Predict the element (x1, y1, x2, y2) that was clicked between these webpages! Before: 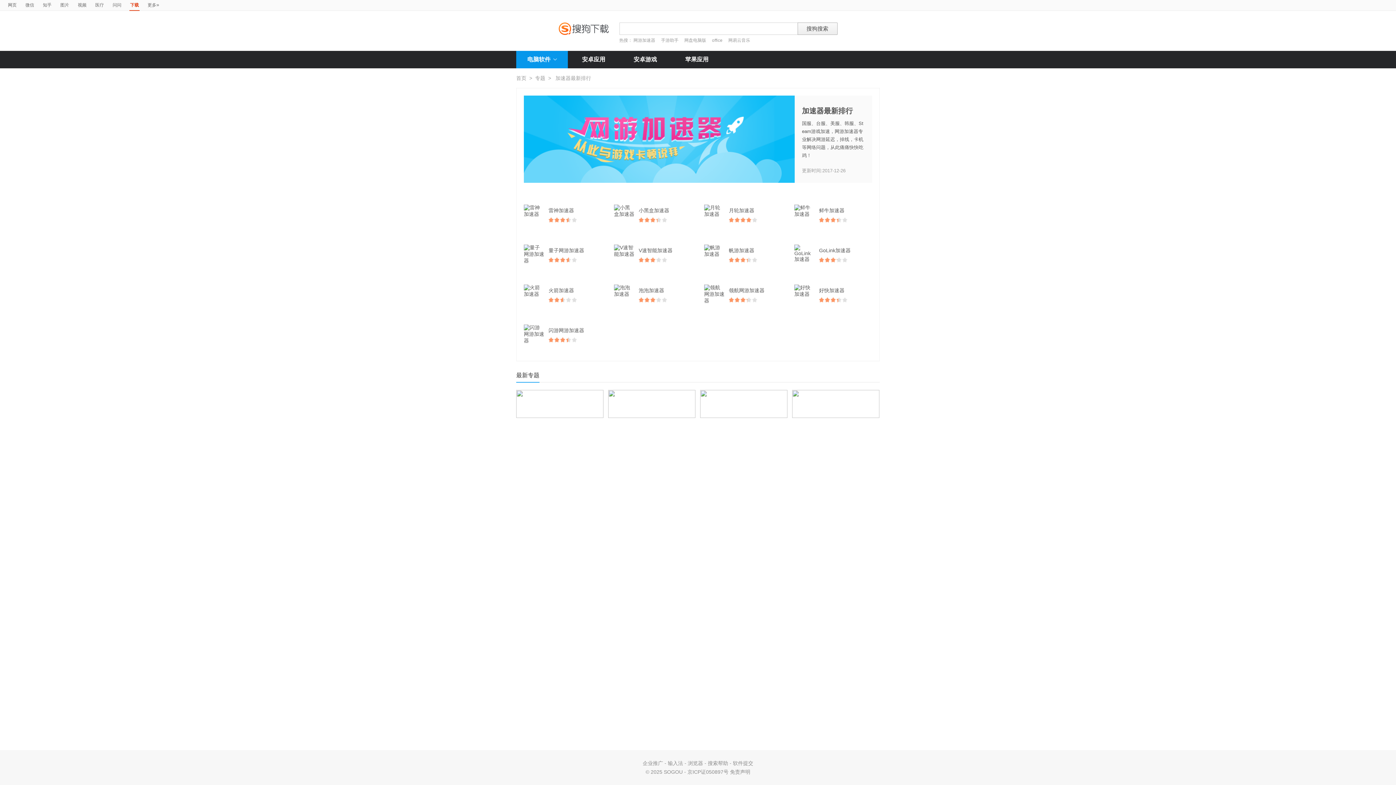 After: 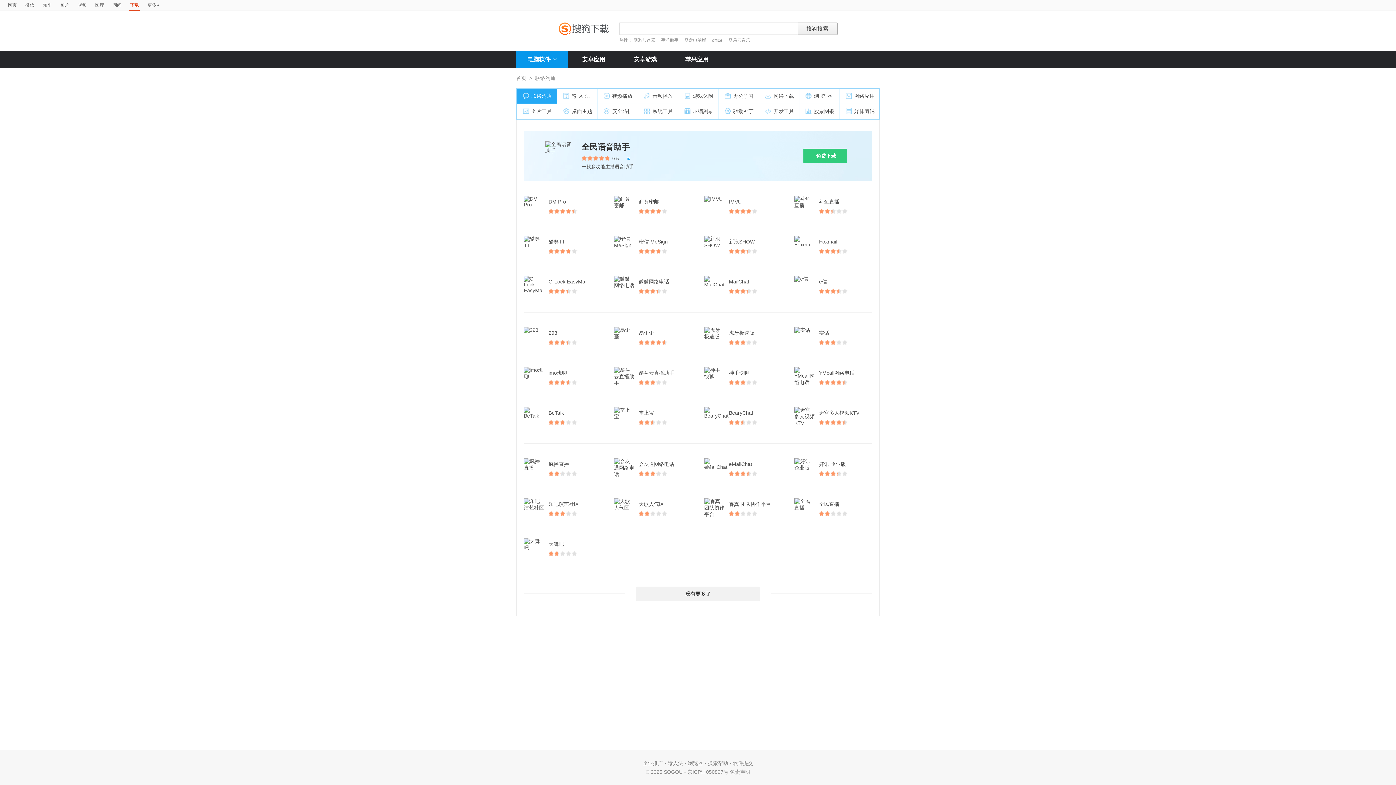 Action: bbox: (516, 50, 568, 68) label: 电脑软件